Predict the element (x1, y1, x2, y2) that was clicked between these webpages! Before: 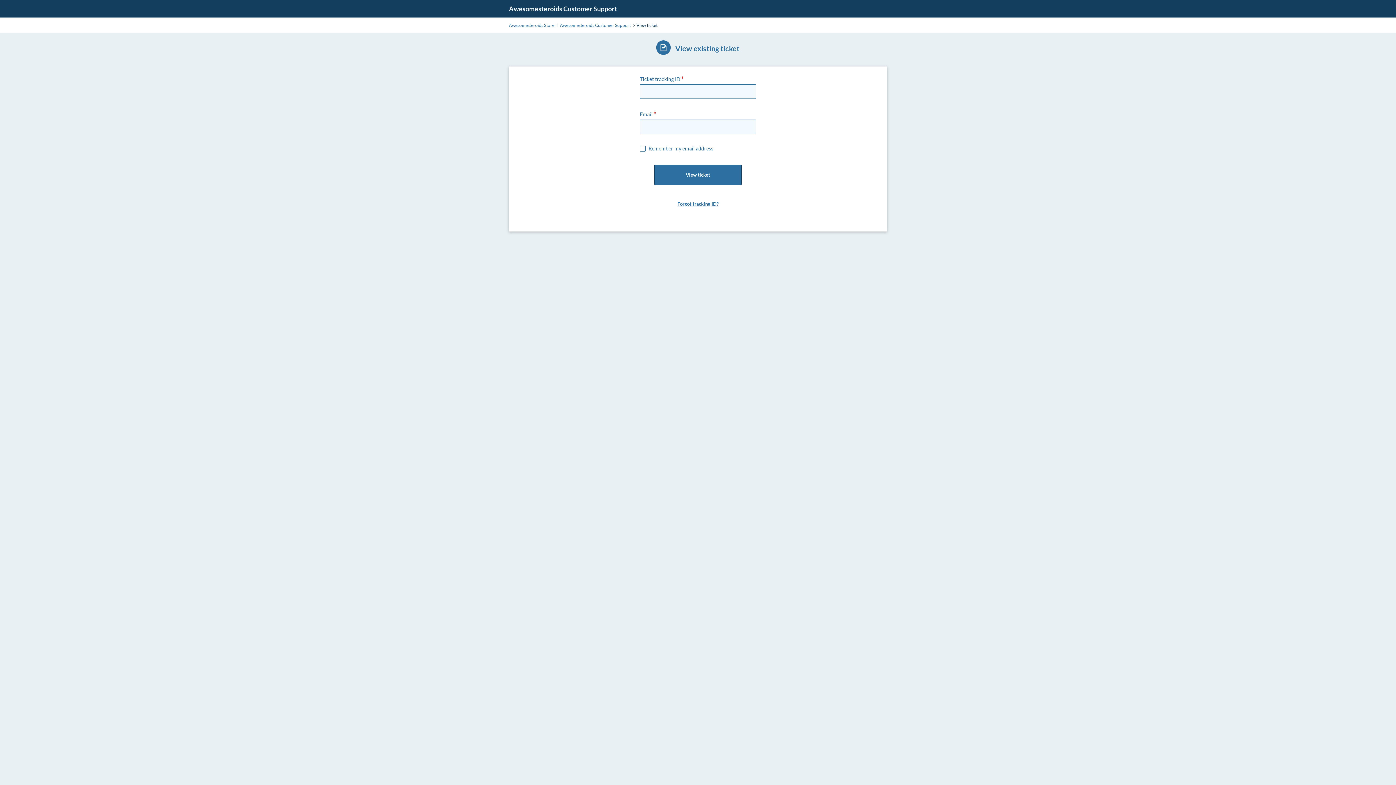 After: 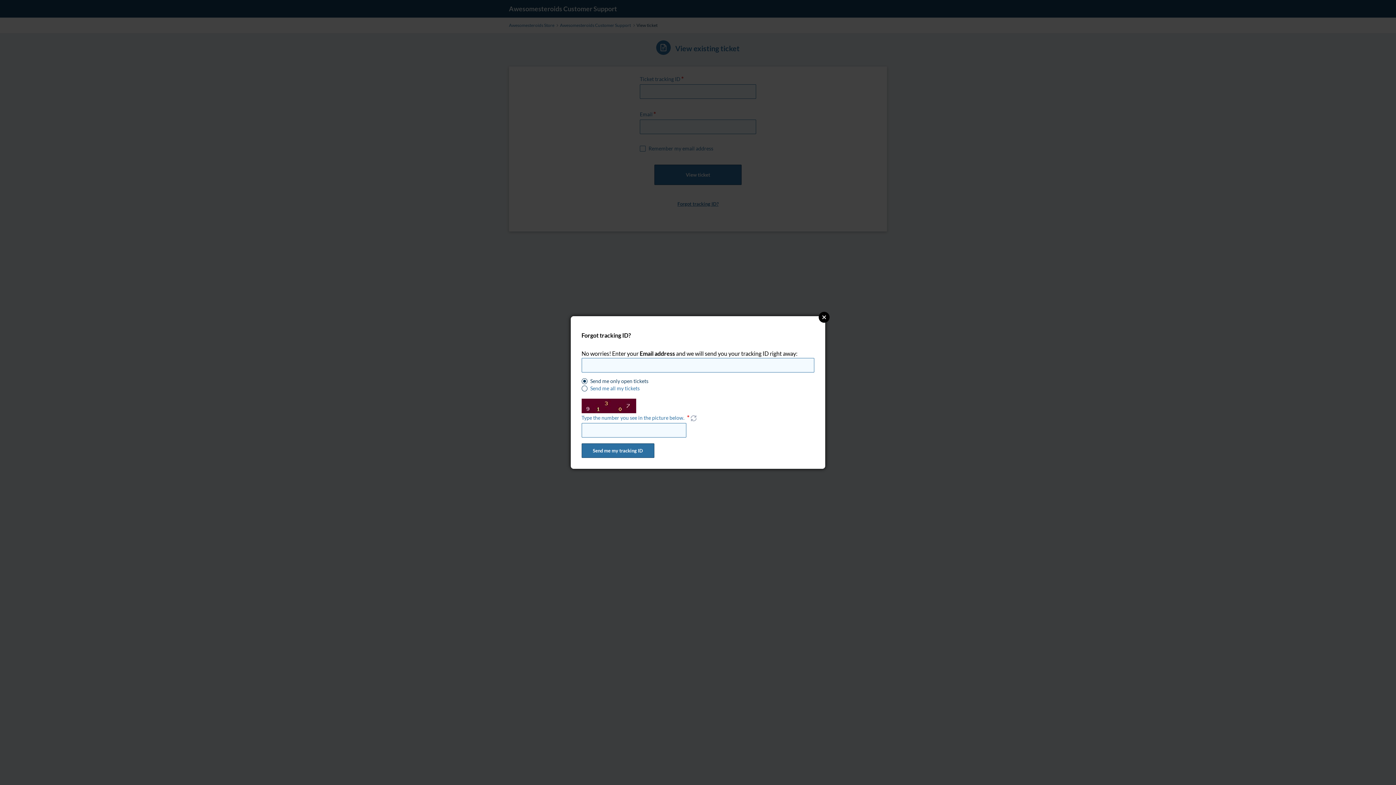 Action: bbox: (677, 196, 718, 211) label: Forgot tracking ID?